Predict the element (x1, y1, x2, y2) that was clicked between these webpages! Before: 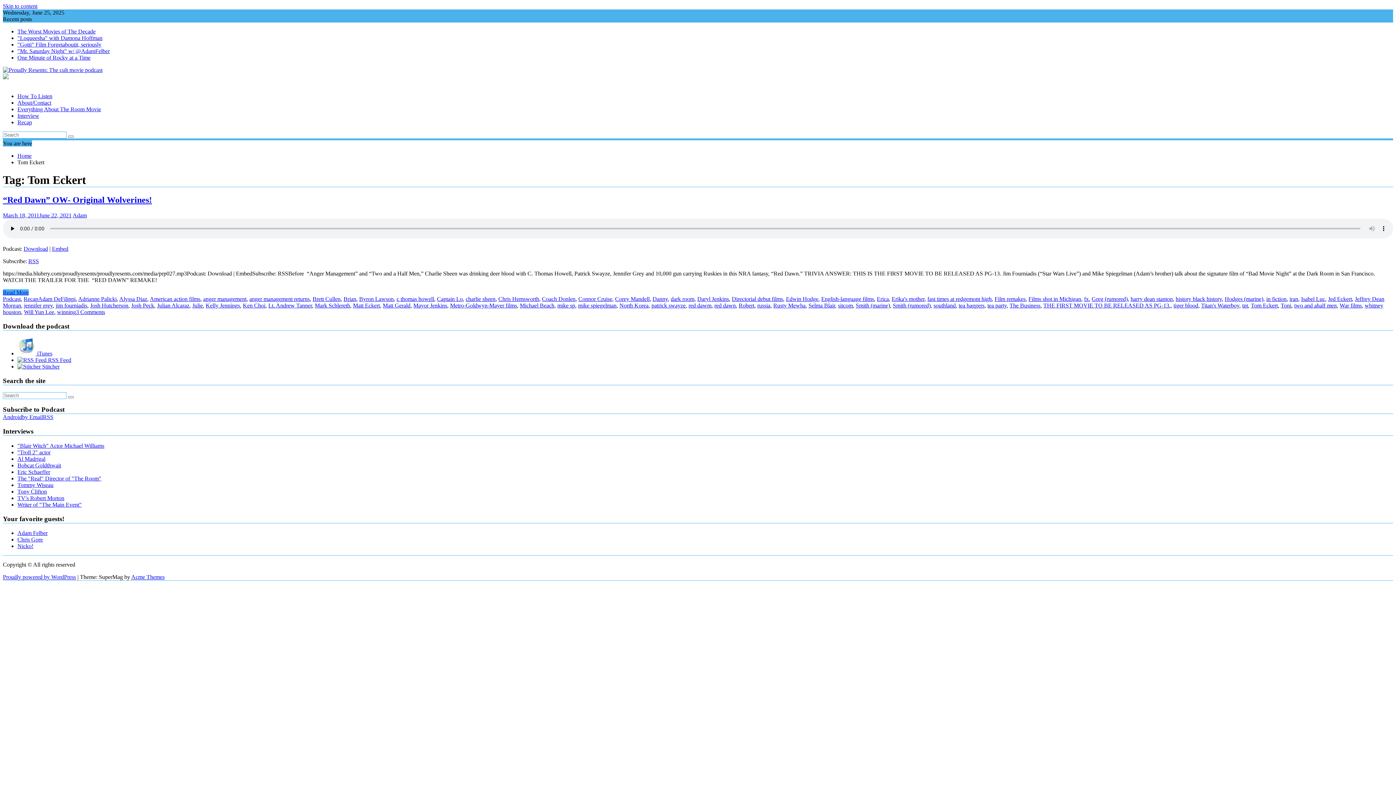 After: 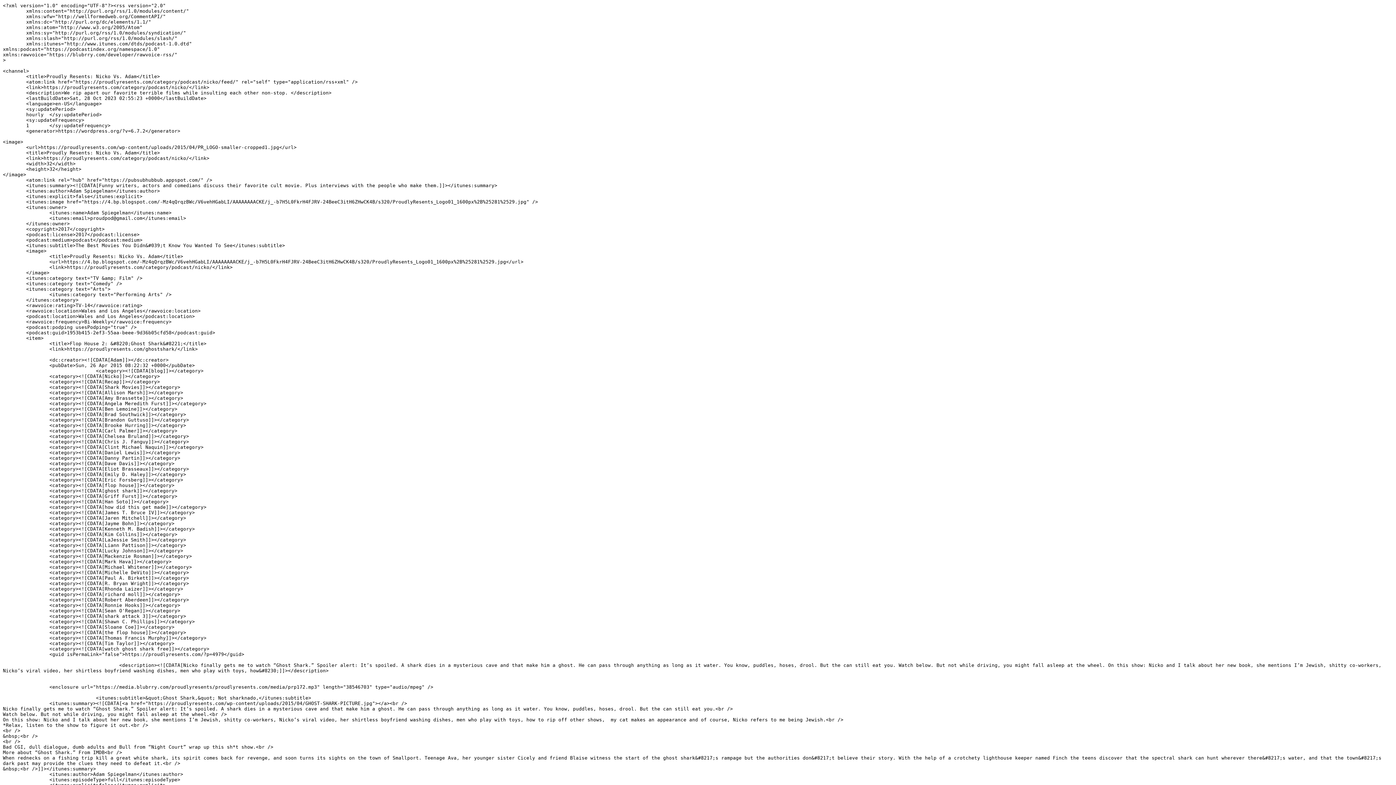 Action: label: Nicko! bbox: (17, 543, 33, 549)